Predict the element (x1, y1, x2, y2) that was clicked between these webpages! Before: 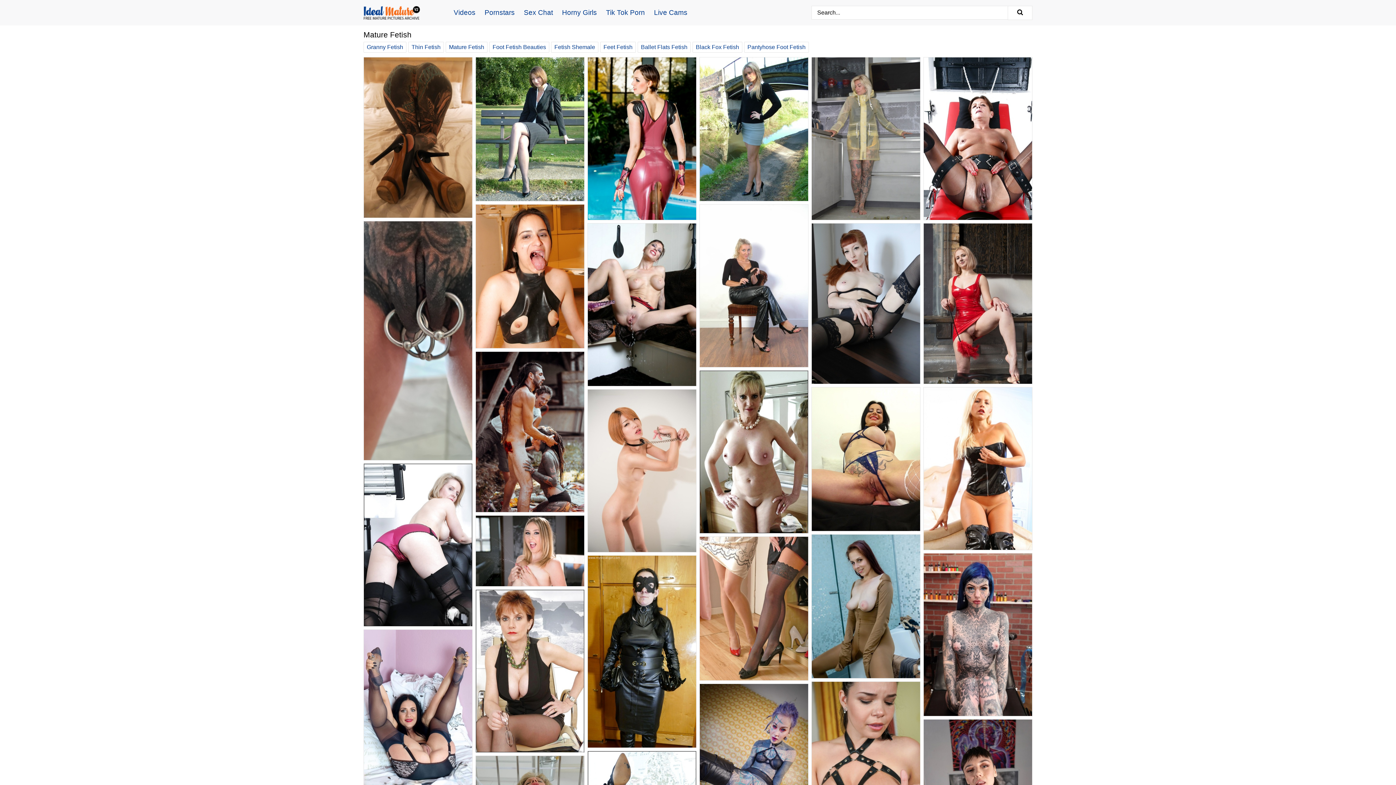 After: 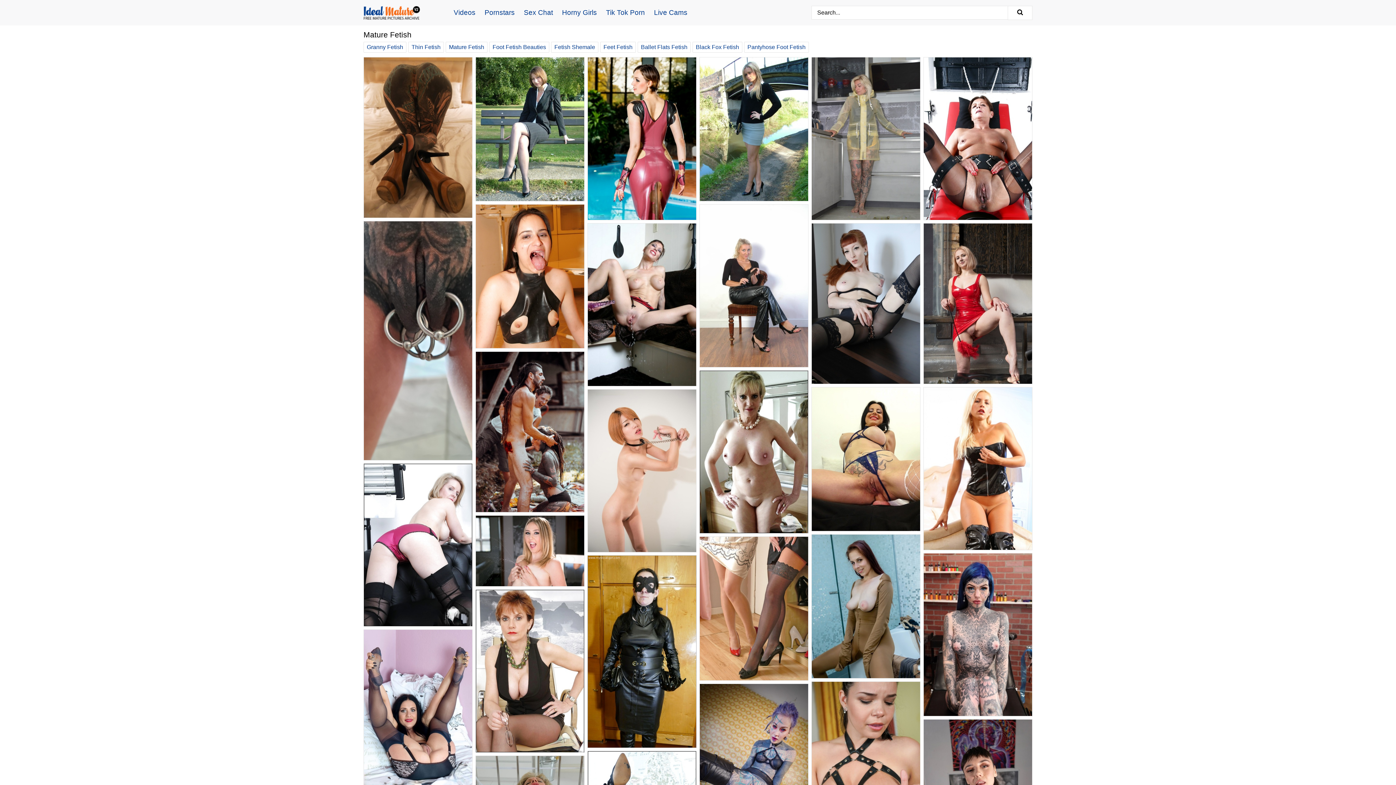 Action: bbox: (588, 556, 696, 748)